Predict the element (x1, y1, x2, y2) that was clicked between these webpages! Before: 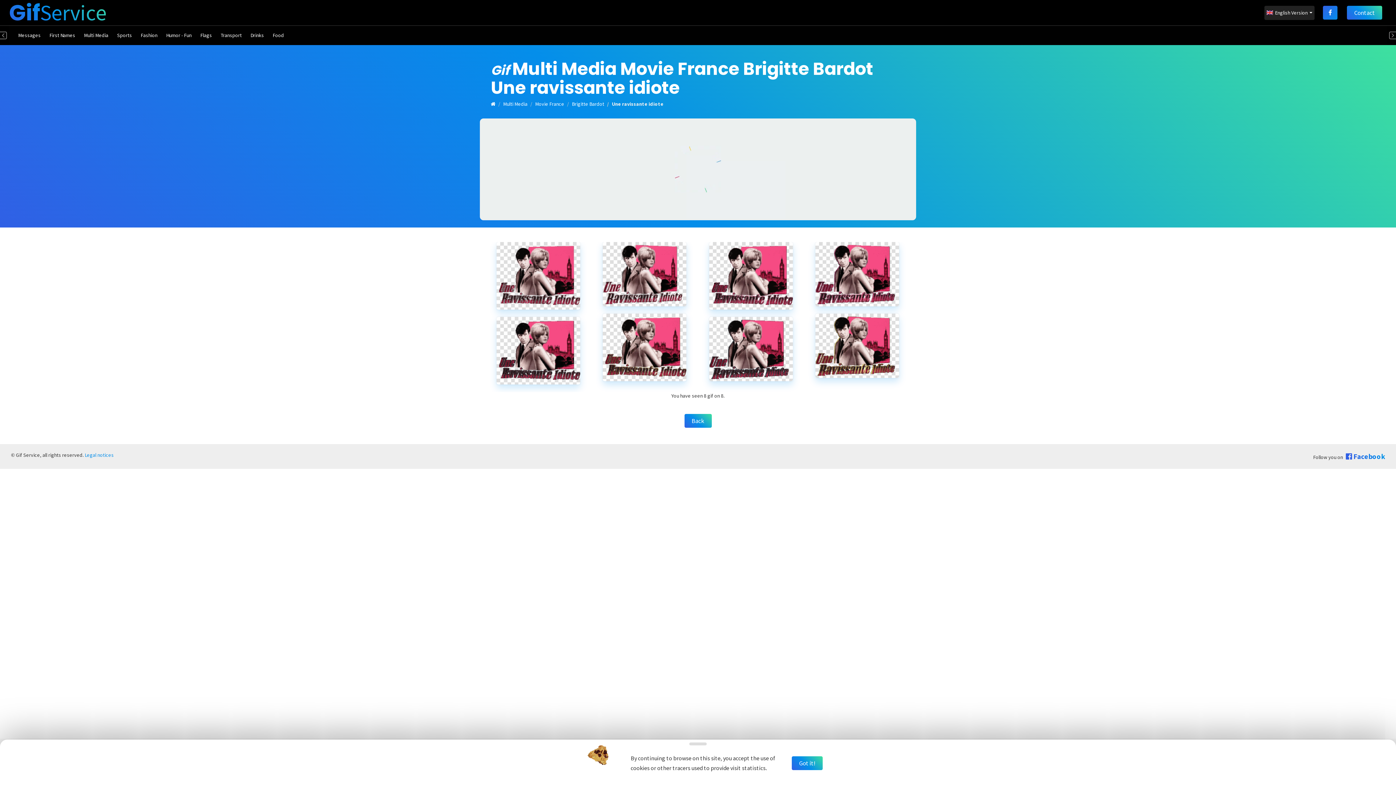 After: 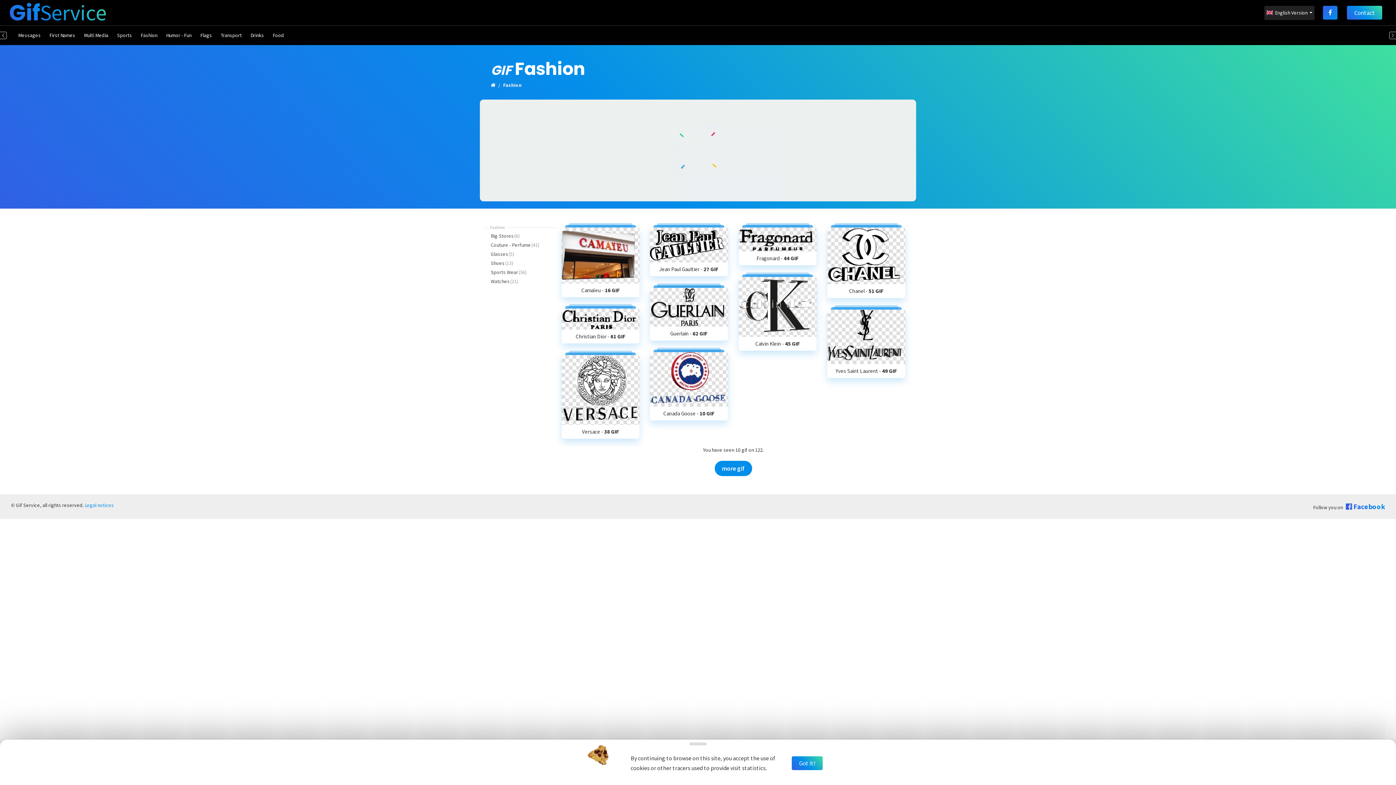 Action: bbox: (136, 29, 161, 41) label: Fashion